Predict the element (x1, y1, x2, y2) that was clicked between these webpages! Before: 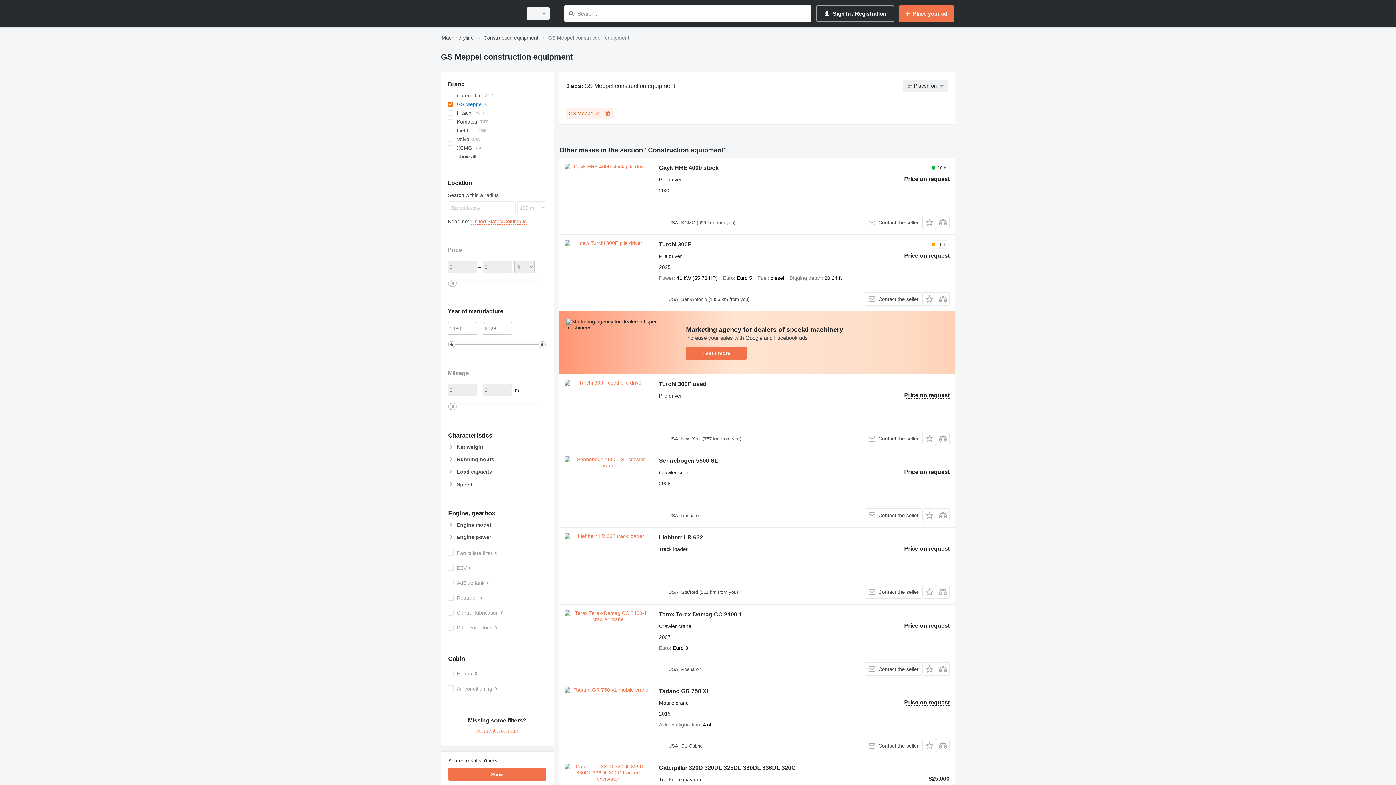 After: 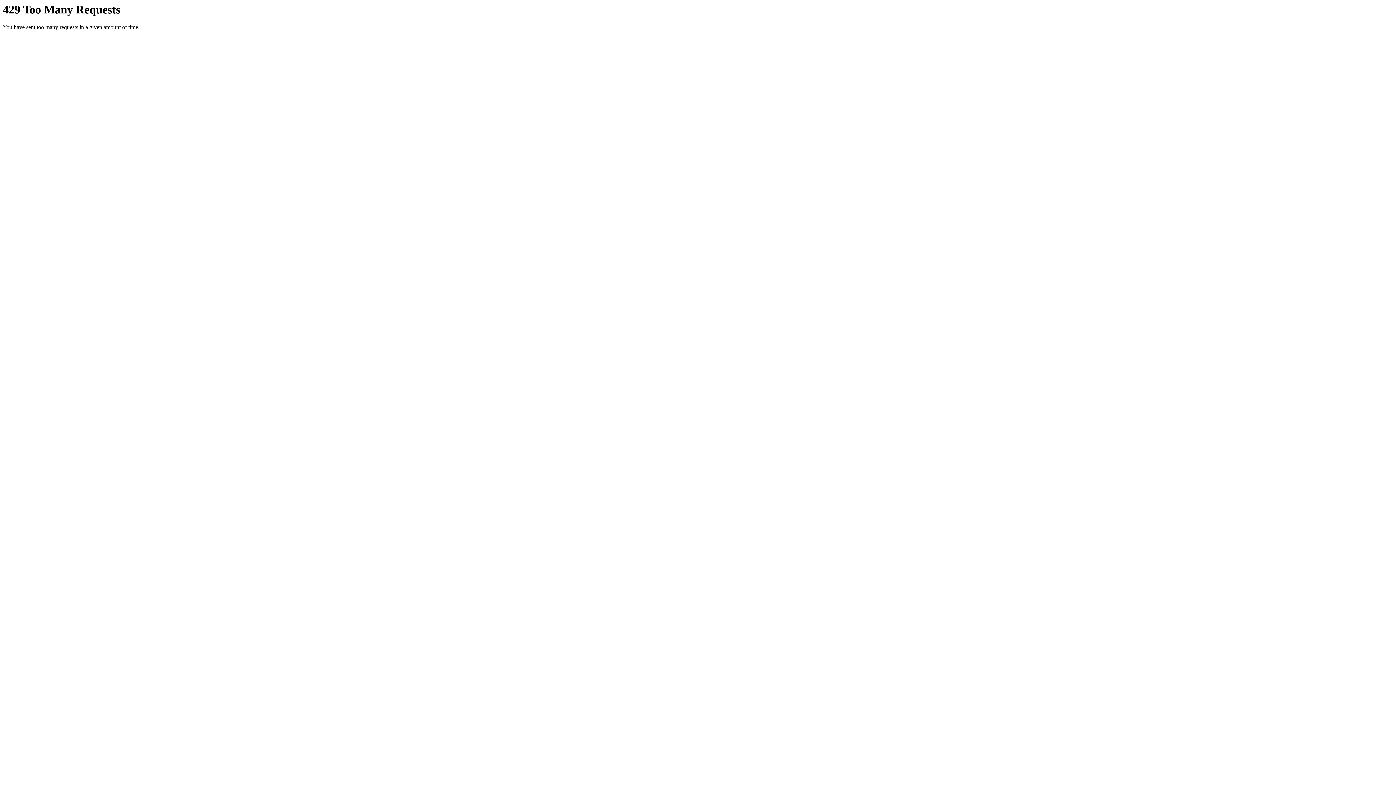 Action: bbox: (564, 163, 651, 229)